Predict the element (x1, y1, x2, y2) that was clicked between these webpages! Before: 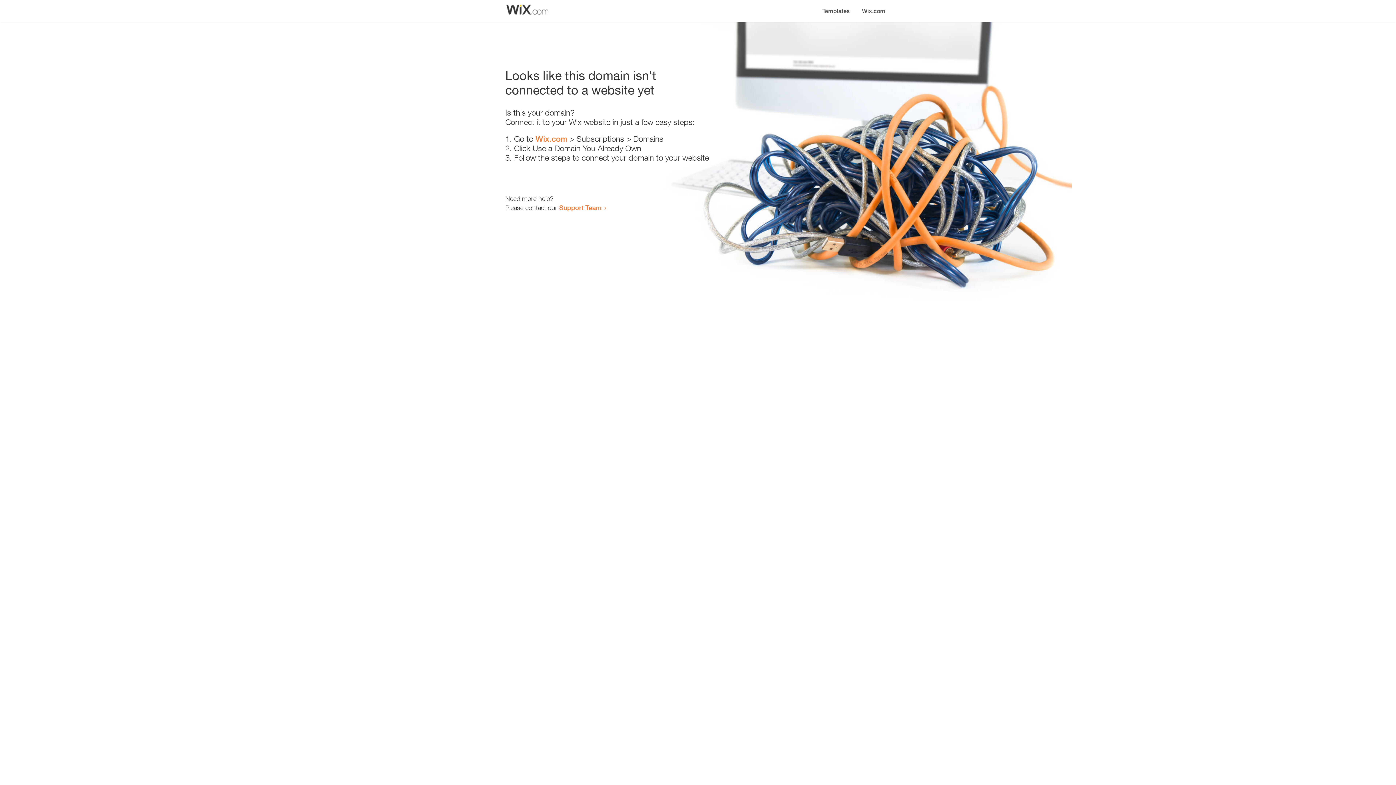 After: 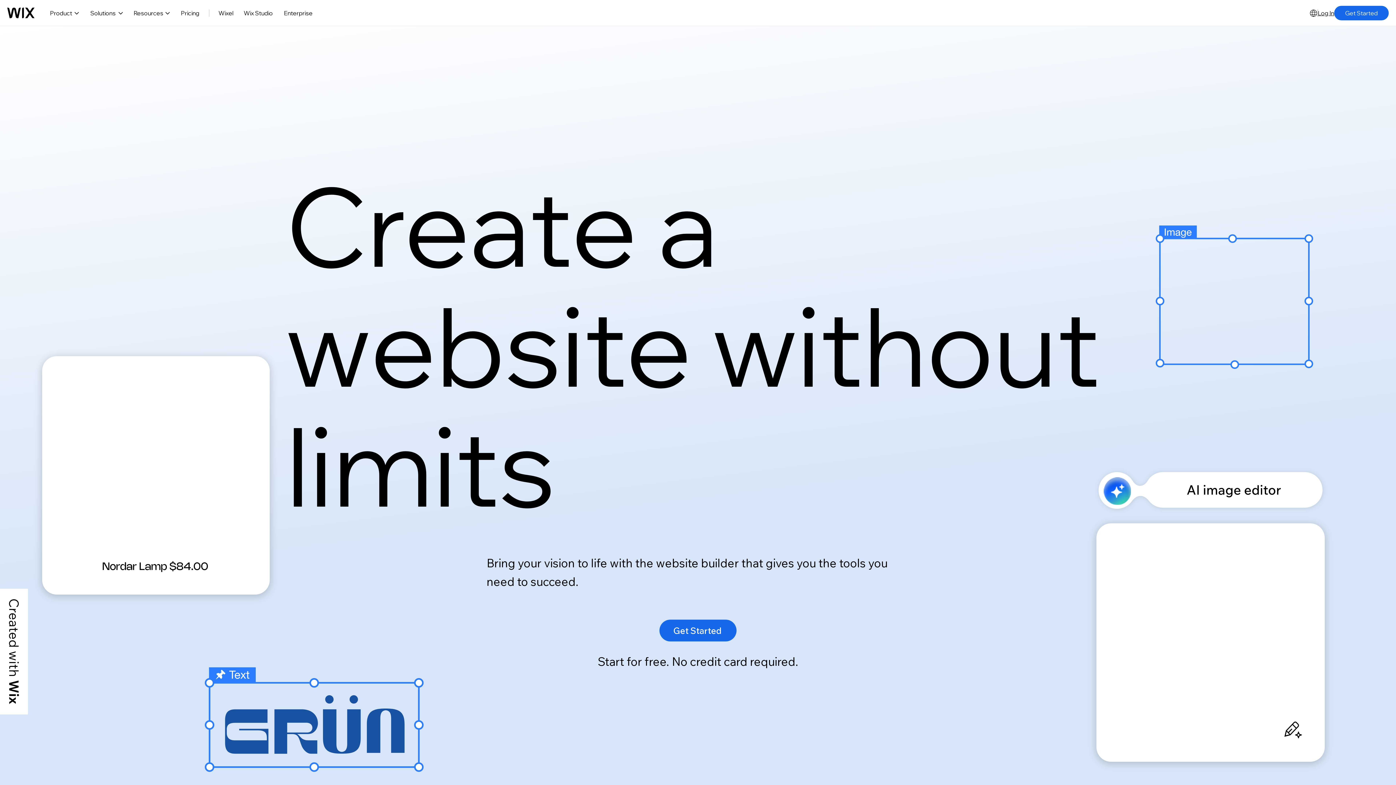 Action: bbox: (535, 134, 567, 143) label: Wix.com